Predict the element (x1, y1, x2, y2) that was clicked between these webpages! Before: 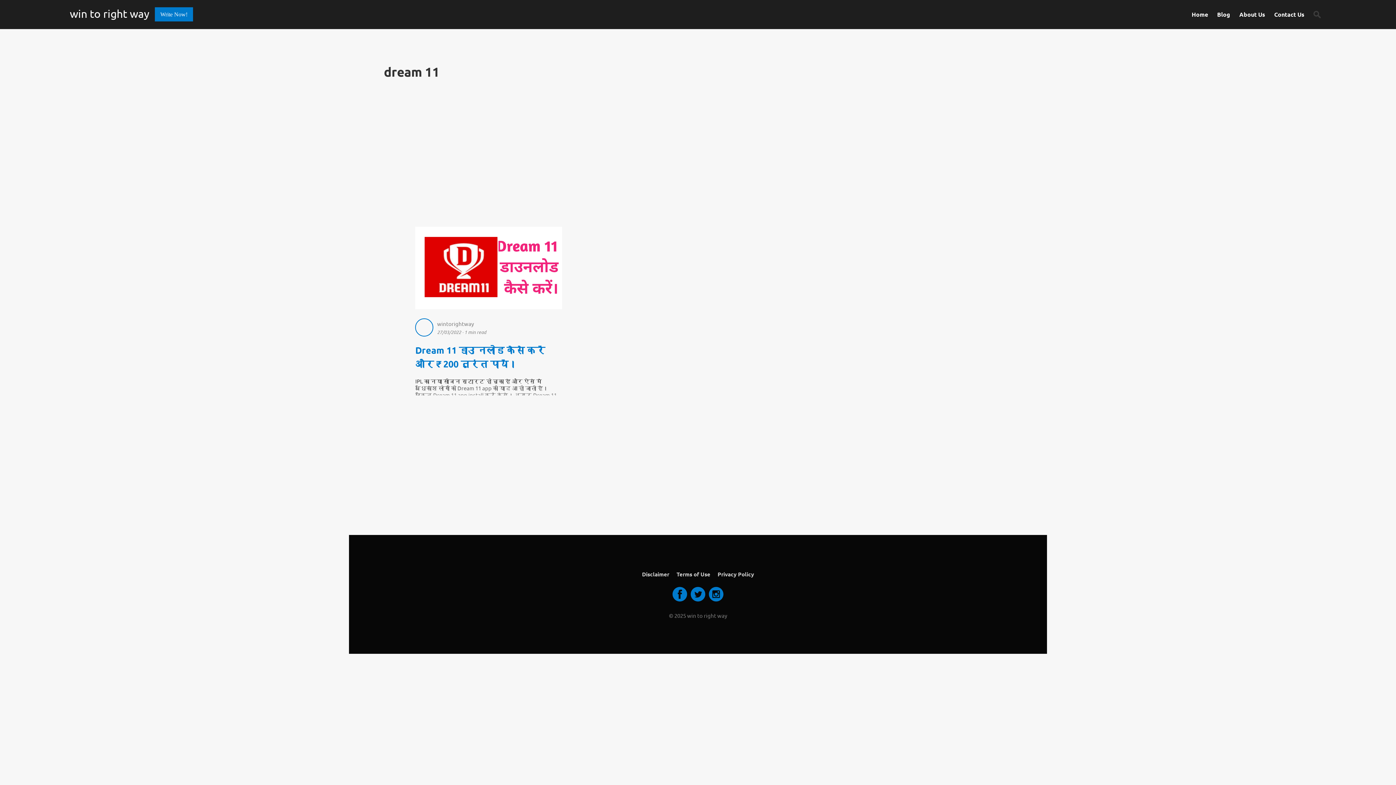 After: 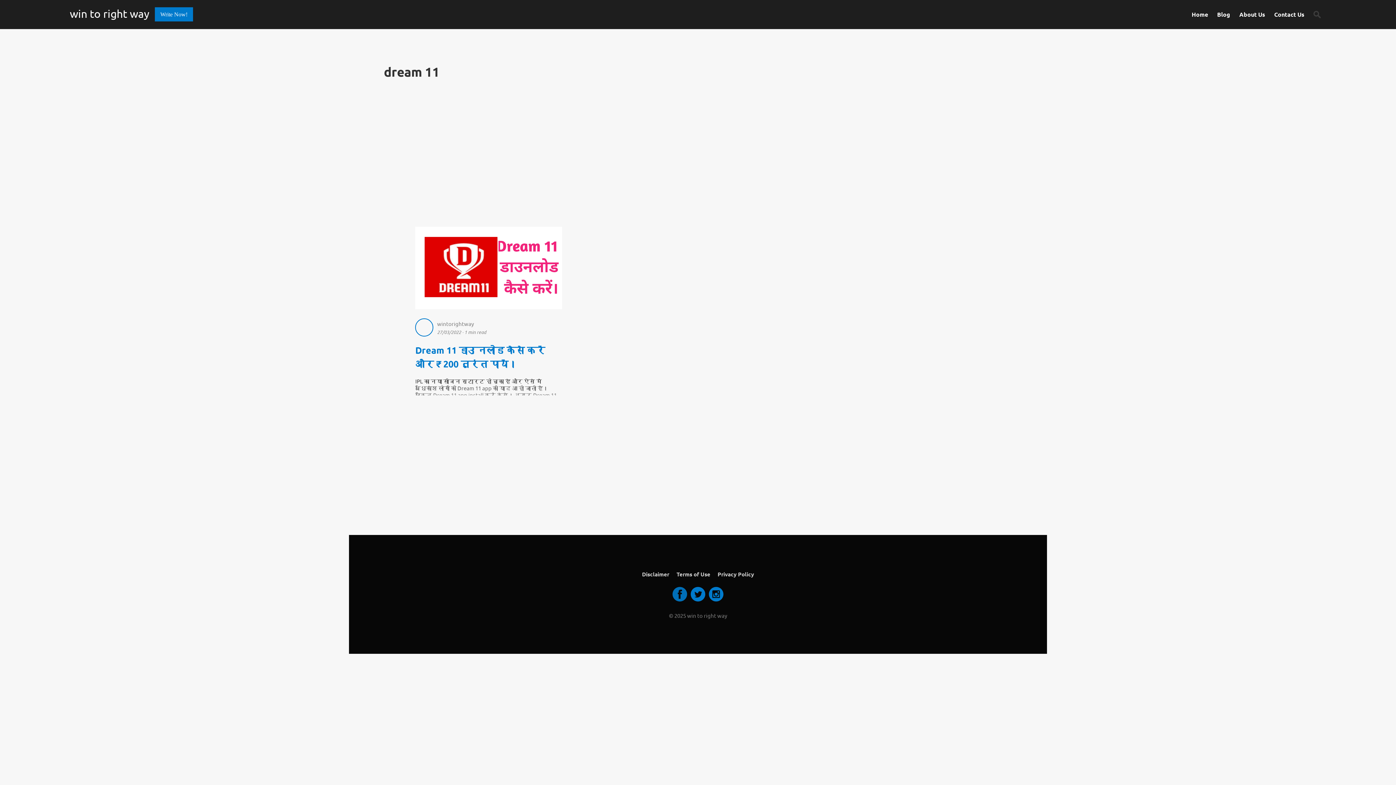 Action: bbox: (670, 597, 689, 604)